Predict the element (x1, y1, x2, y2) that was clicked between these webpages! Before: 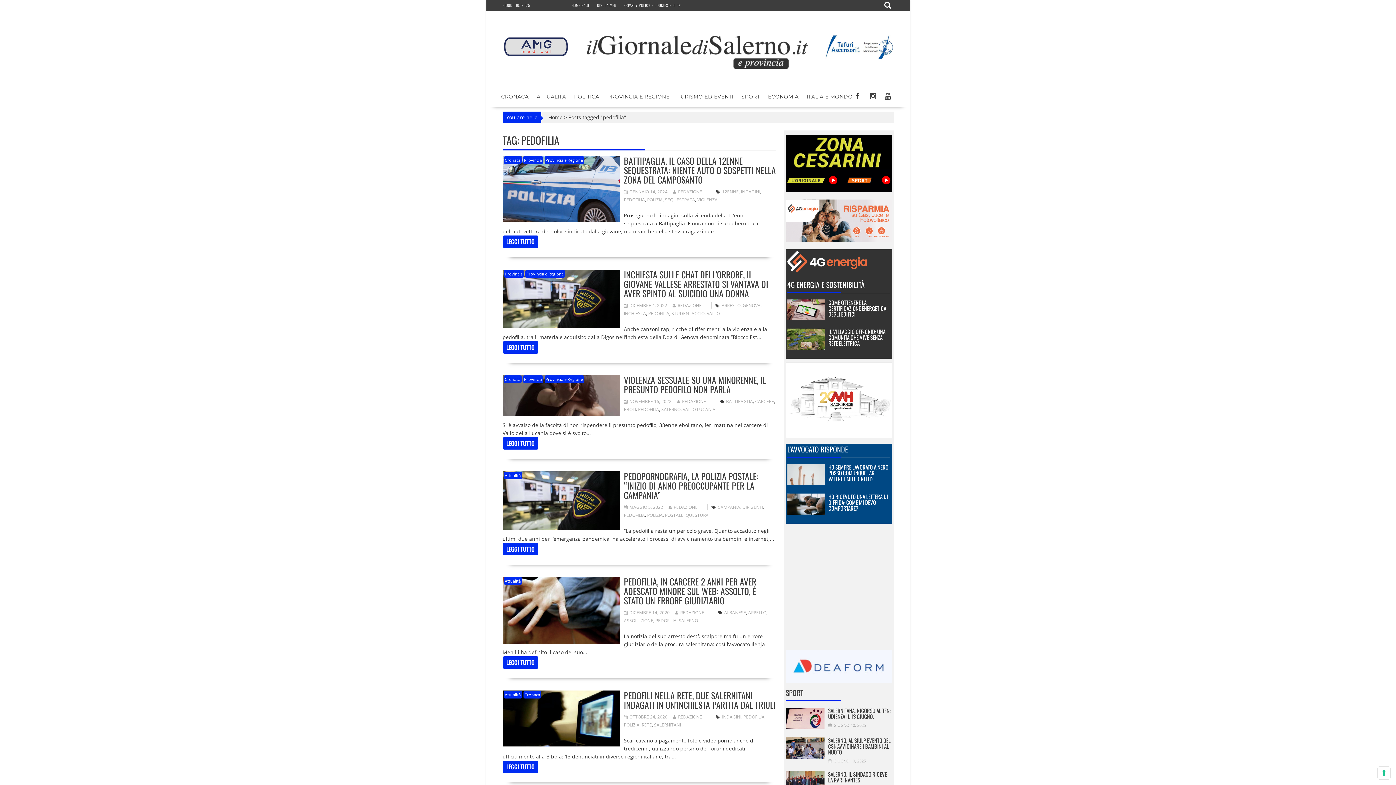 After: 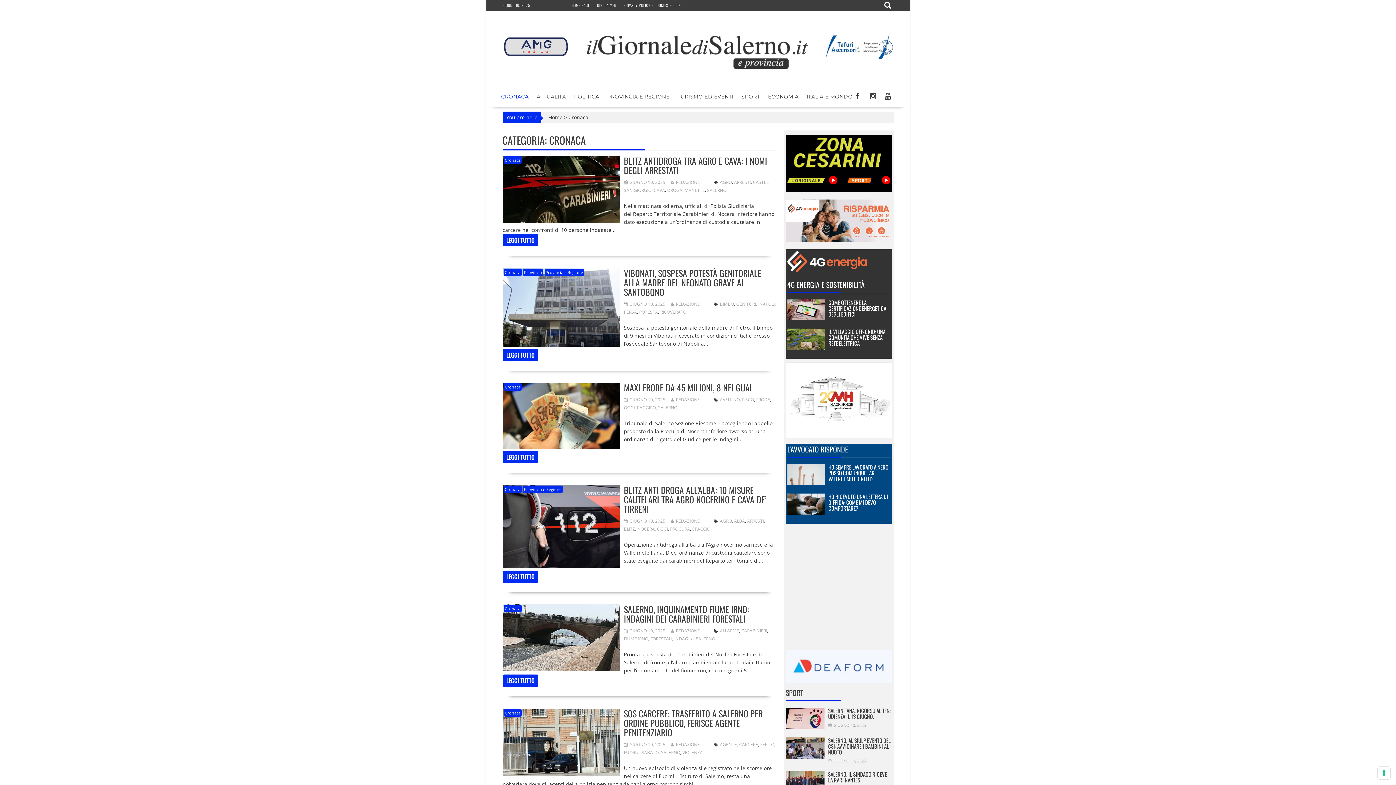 Action: bbox: (503, 375, 521, 383) label: Cronaca